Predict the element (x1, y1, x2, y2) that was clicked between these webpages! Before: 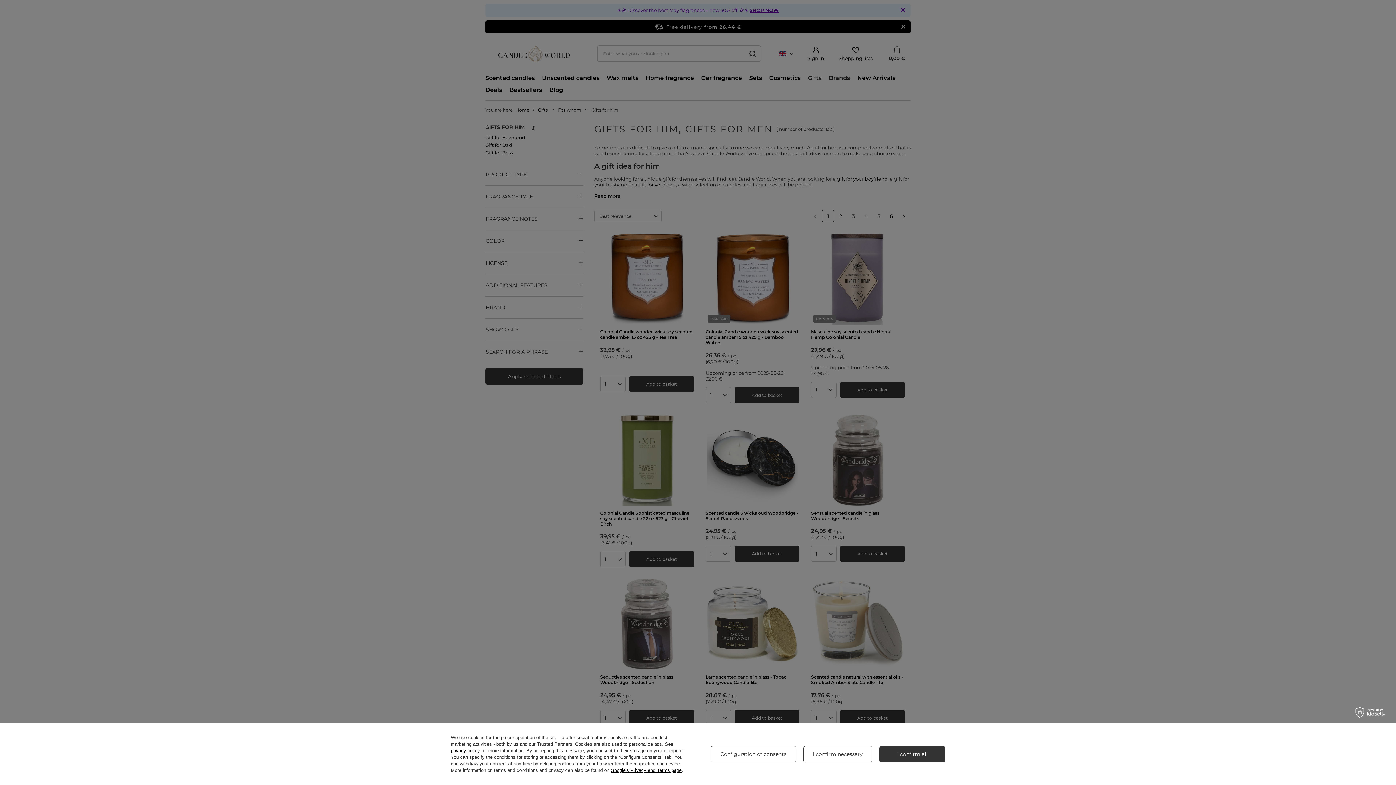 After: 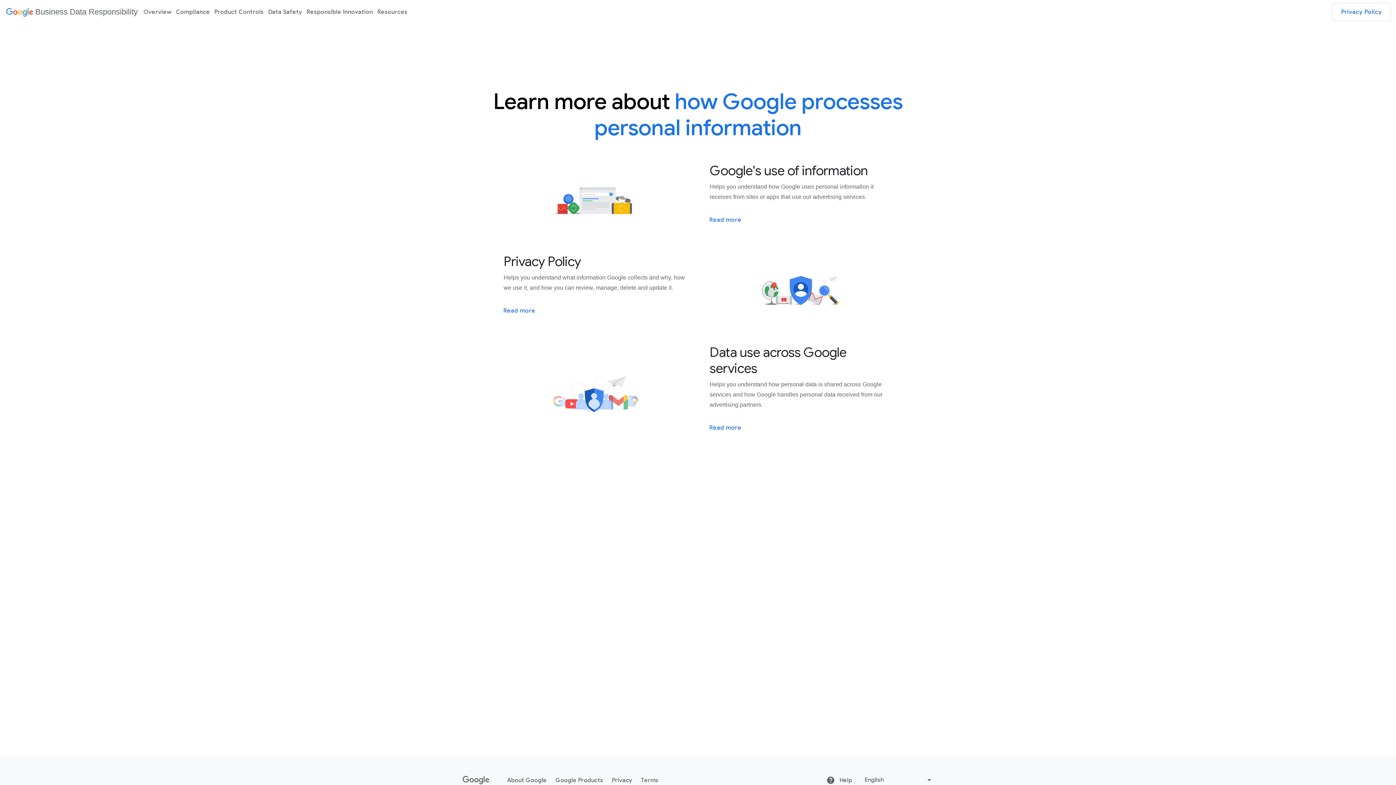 Action: bbox: (610, 768, 681, 773) label: Google's Privacy and Terms page